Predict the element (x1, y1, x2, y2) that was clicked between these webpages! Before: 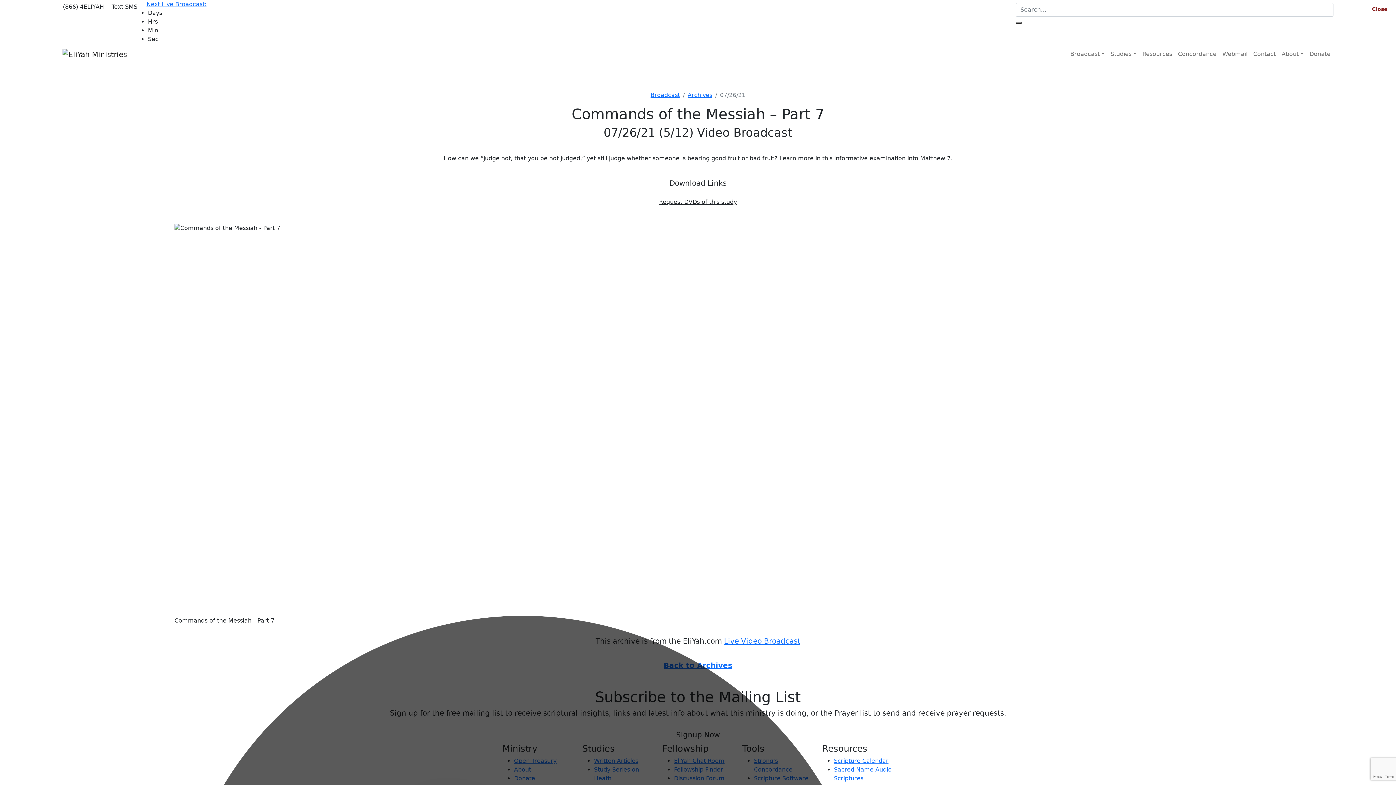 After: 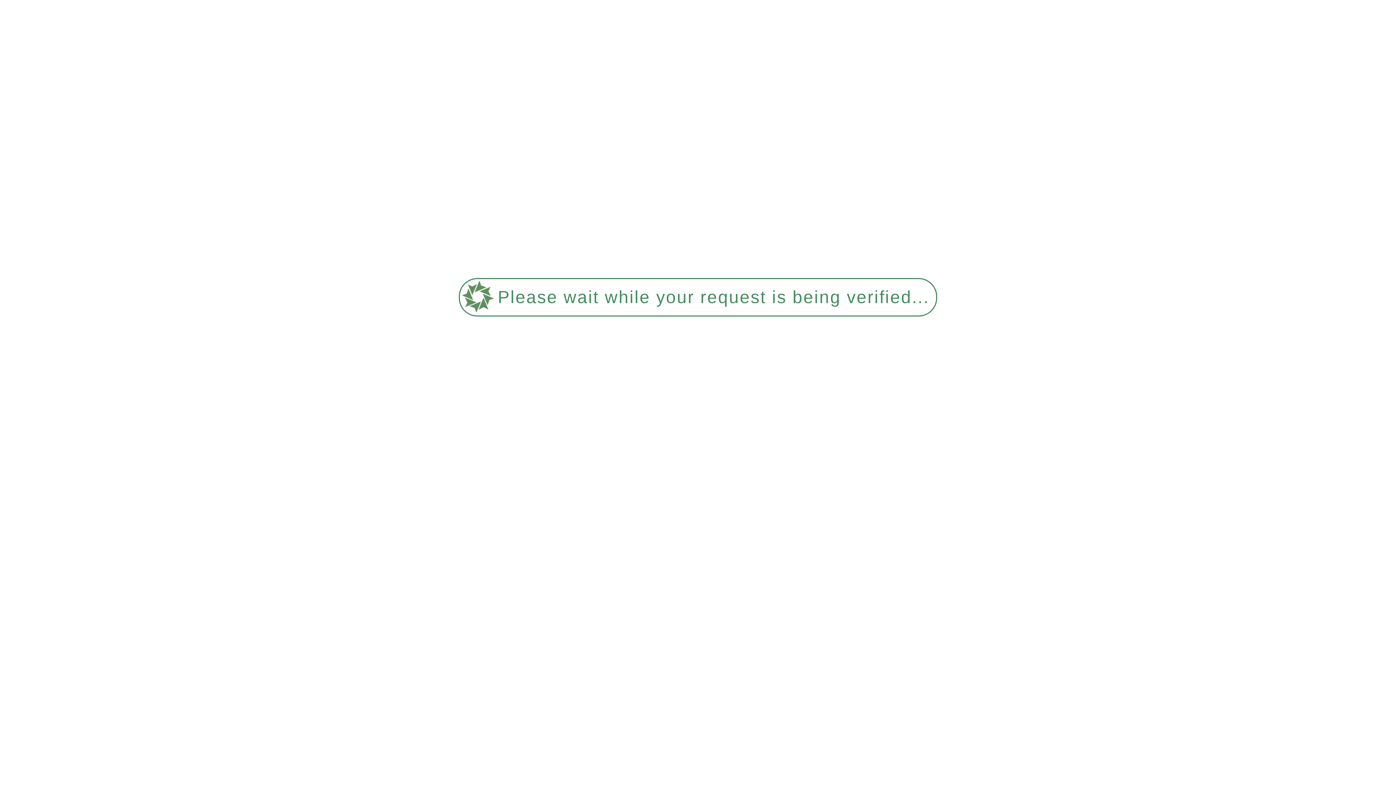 Action: bbox: (650, 91, 680, 98) label: Broadcast